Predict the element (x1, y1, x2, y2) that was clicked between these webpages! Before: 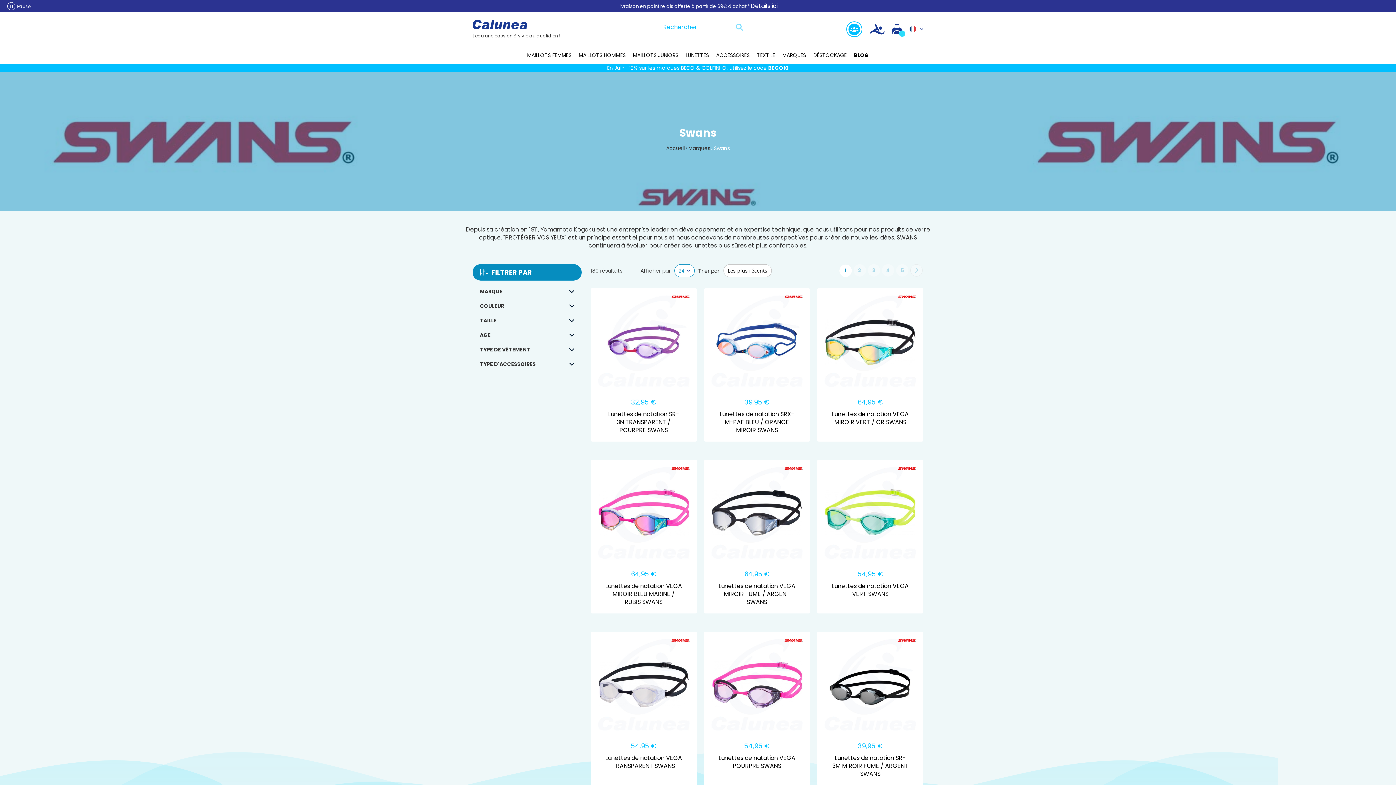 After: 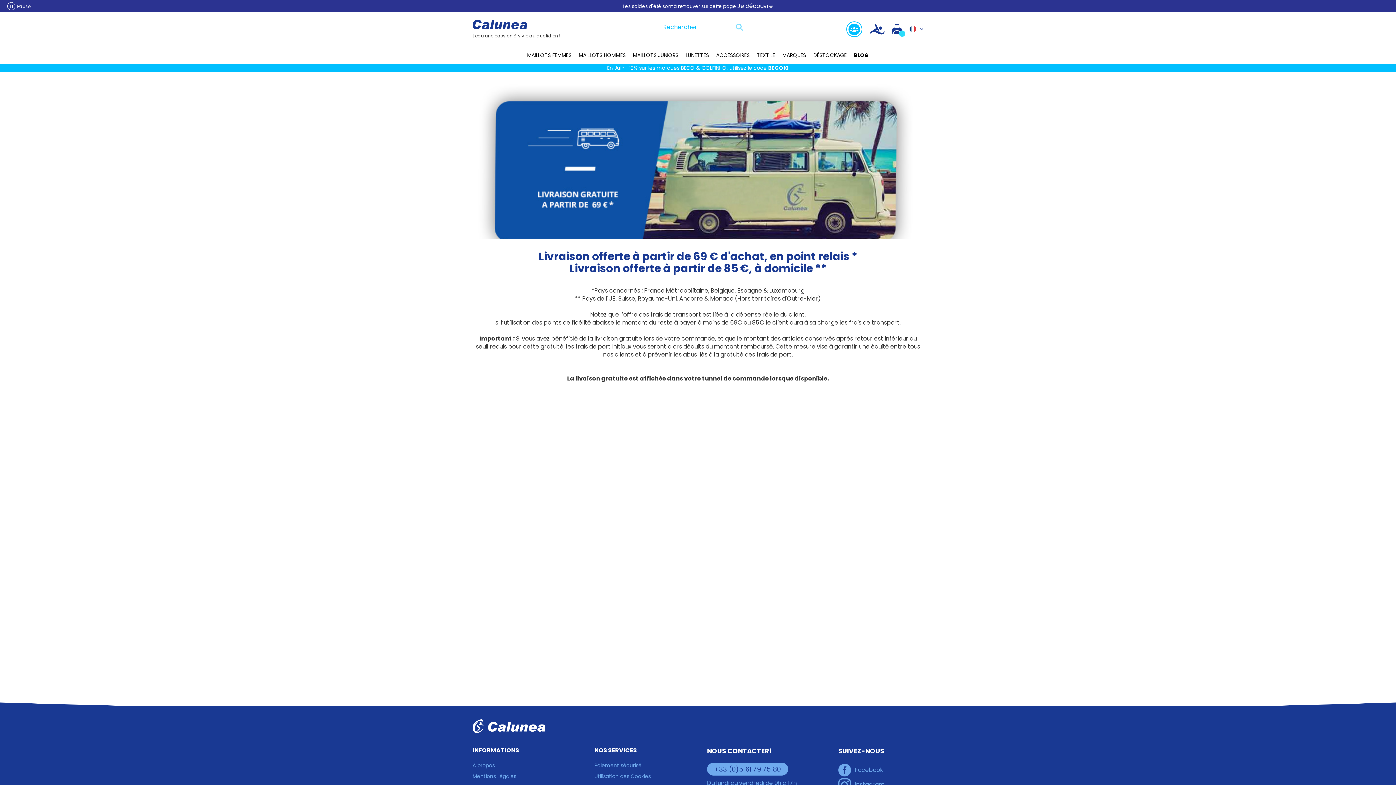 Action: label: Détails ici bbox: (750, 1, 777, 10)